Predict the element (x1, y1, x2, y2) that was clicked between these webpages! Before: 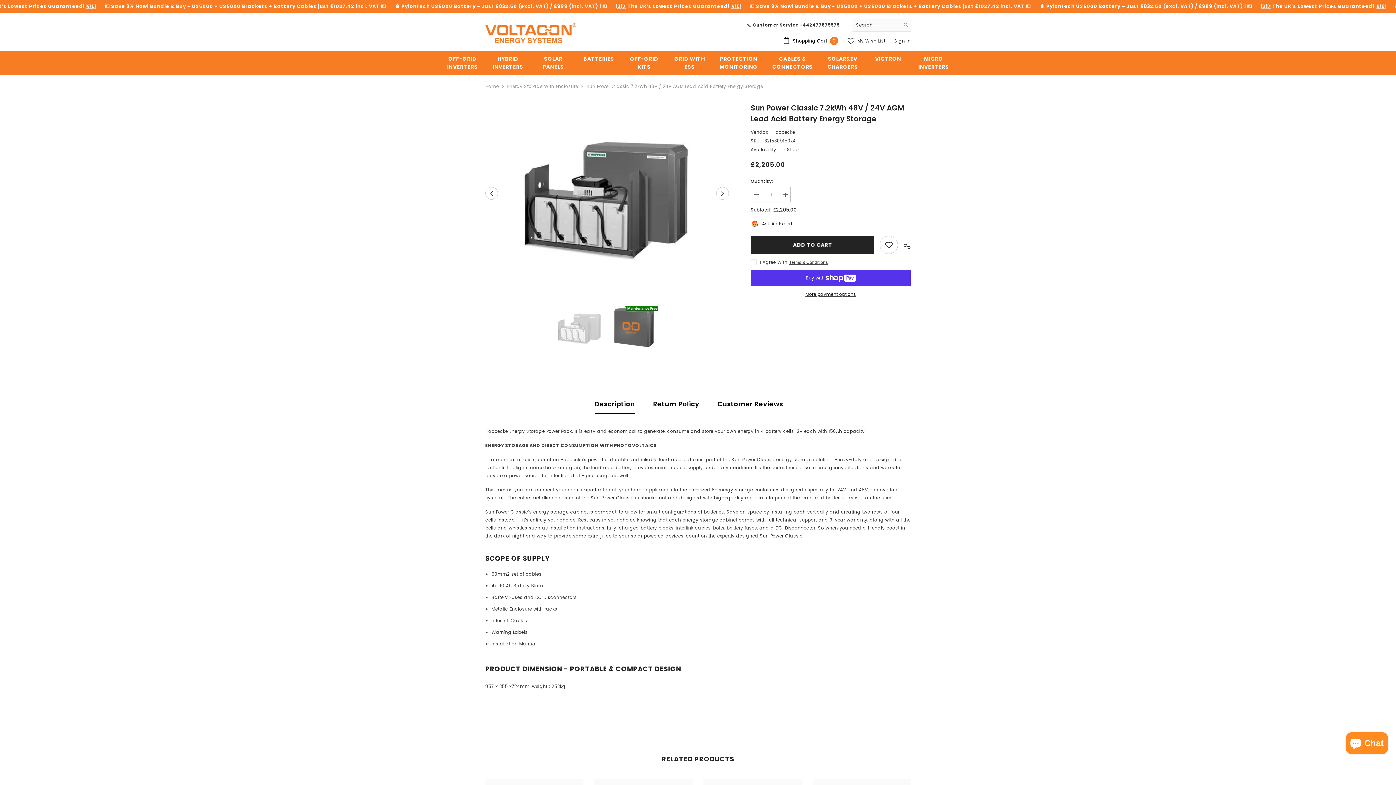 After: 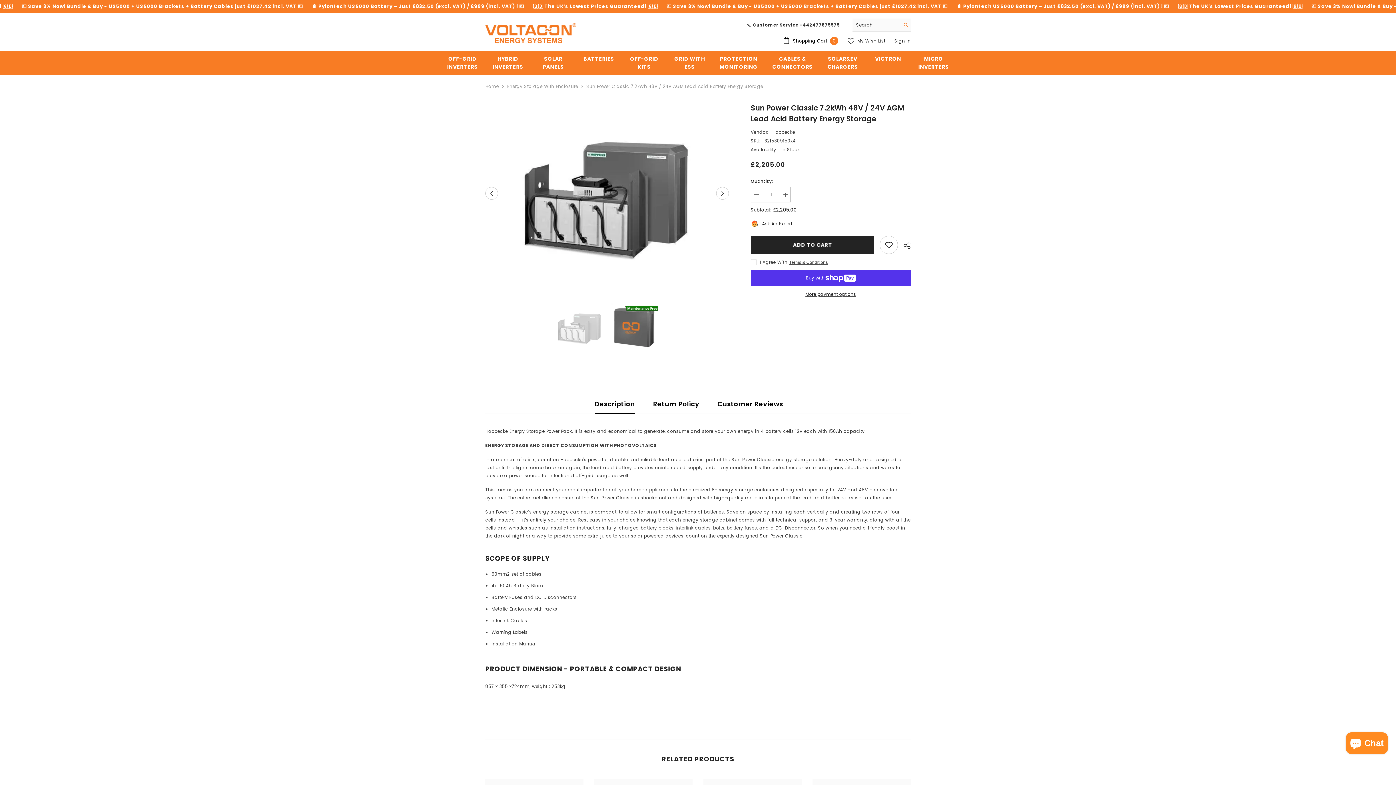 Action: bbox: (900, 18, 910, 31) label: Search